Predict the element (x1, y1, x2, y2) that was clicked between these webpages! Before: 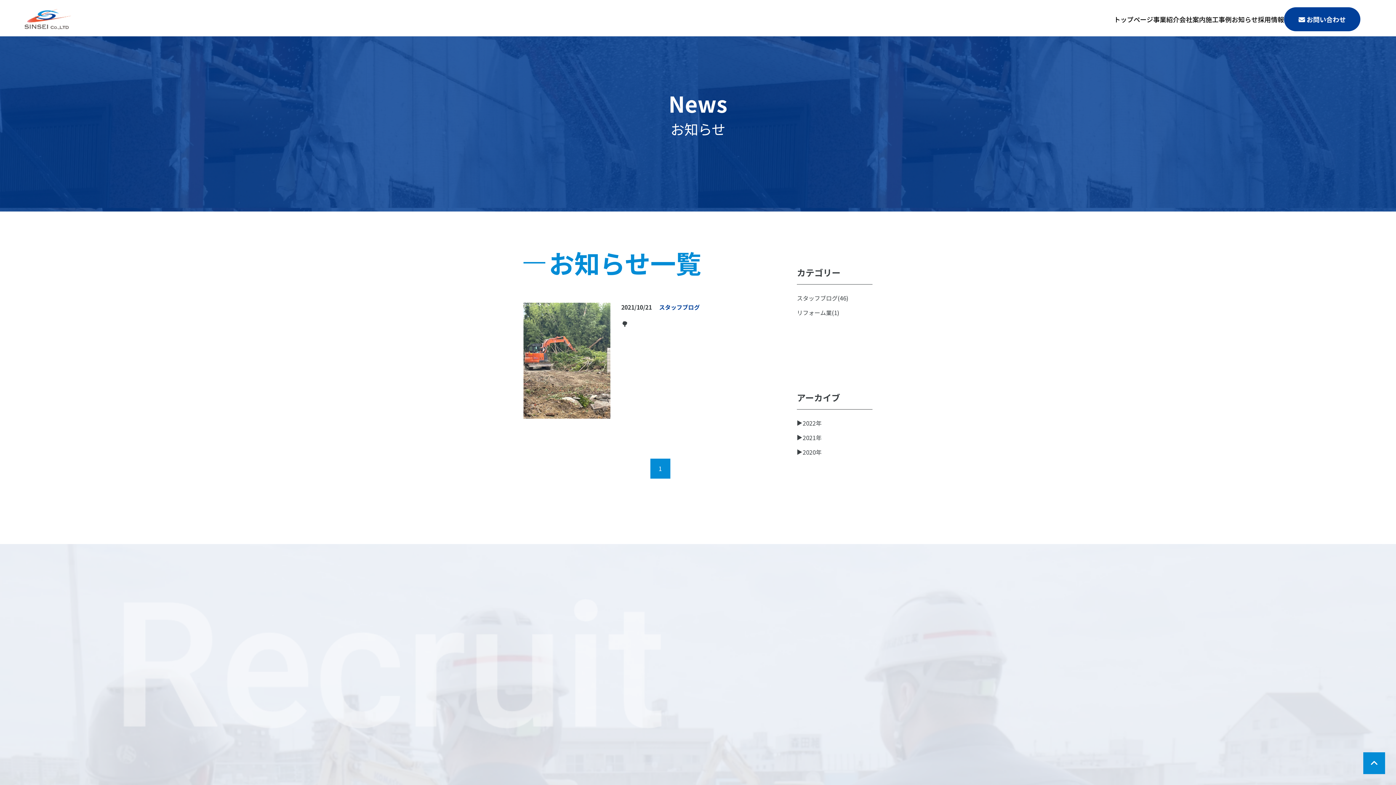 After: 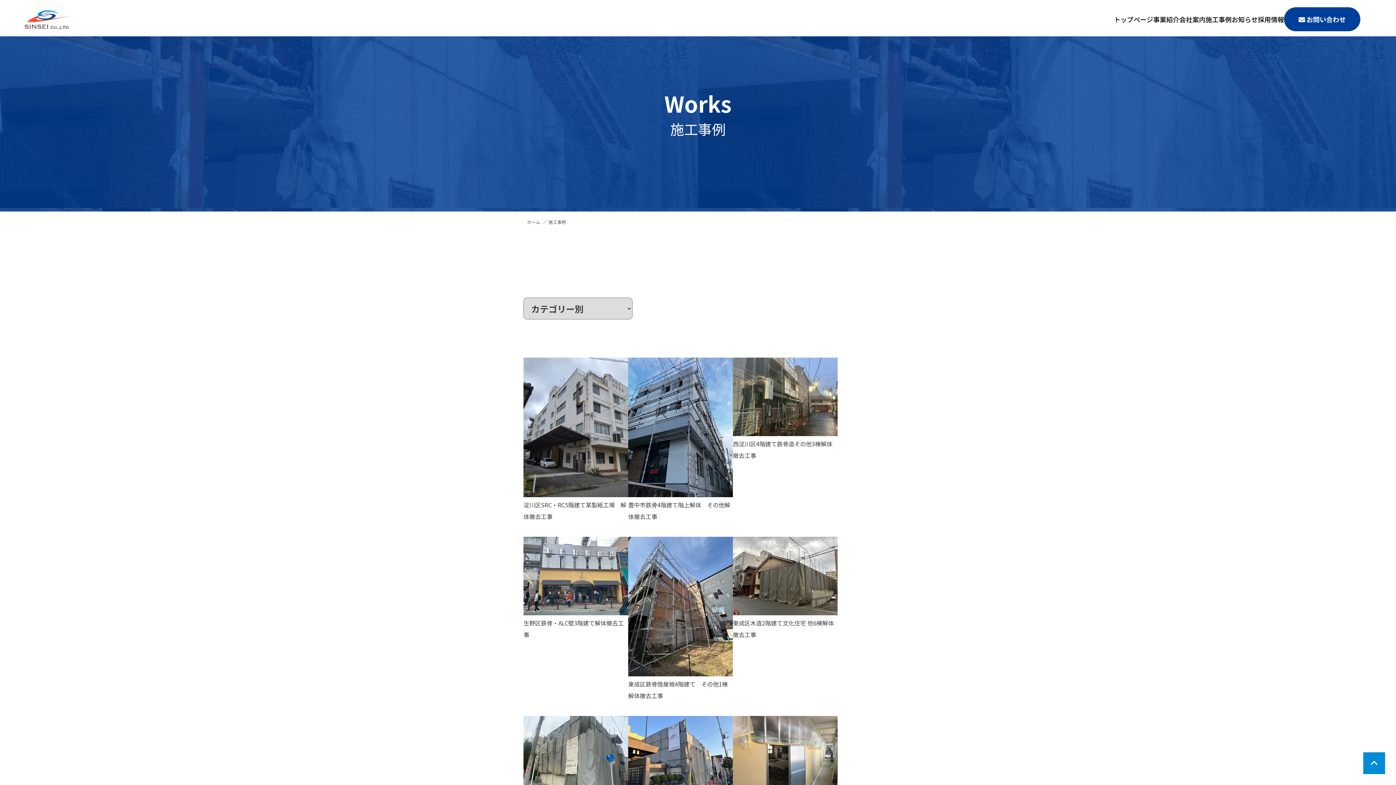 Action: bbox: (1205, 14, 1232, 23) label: 施工事例